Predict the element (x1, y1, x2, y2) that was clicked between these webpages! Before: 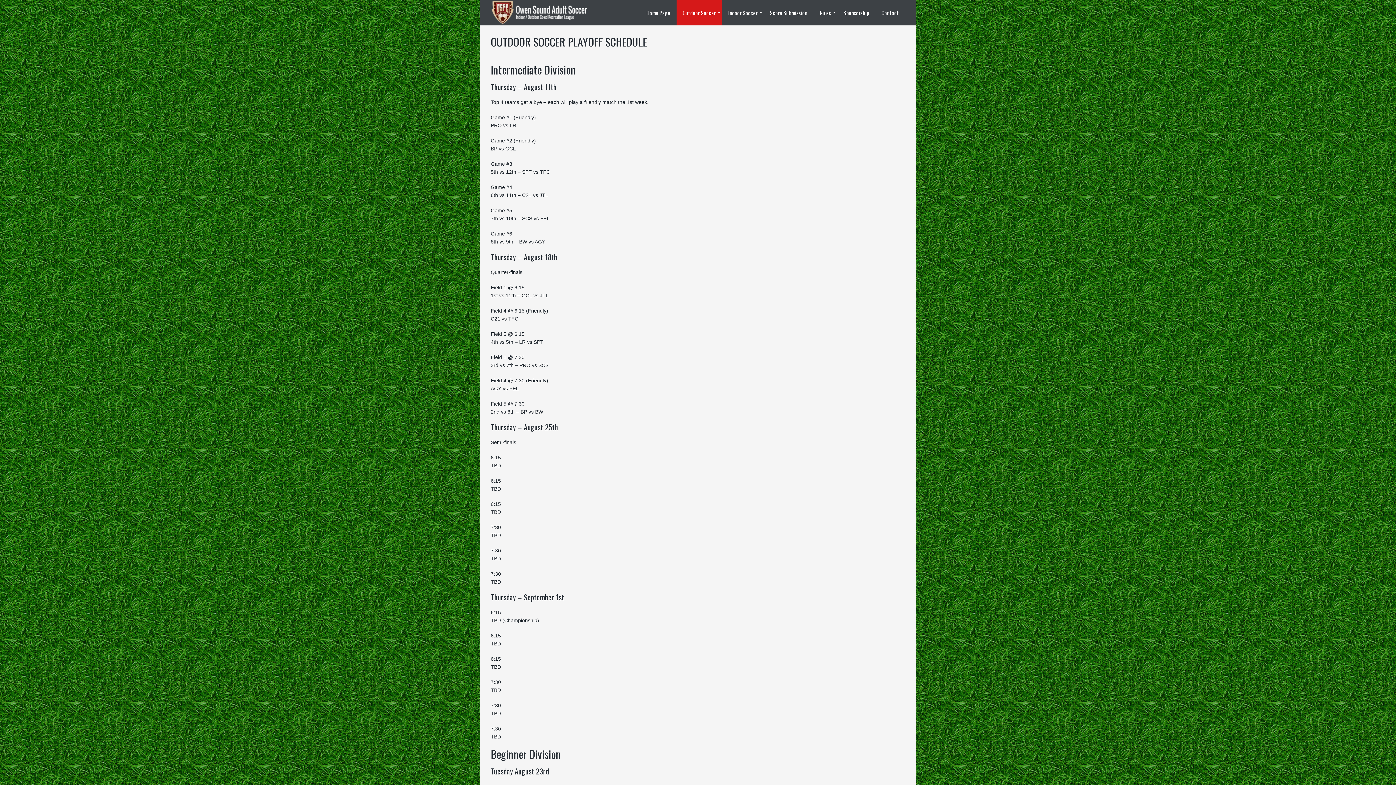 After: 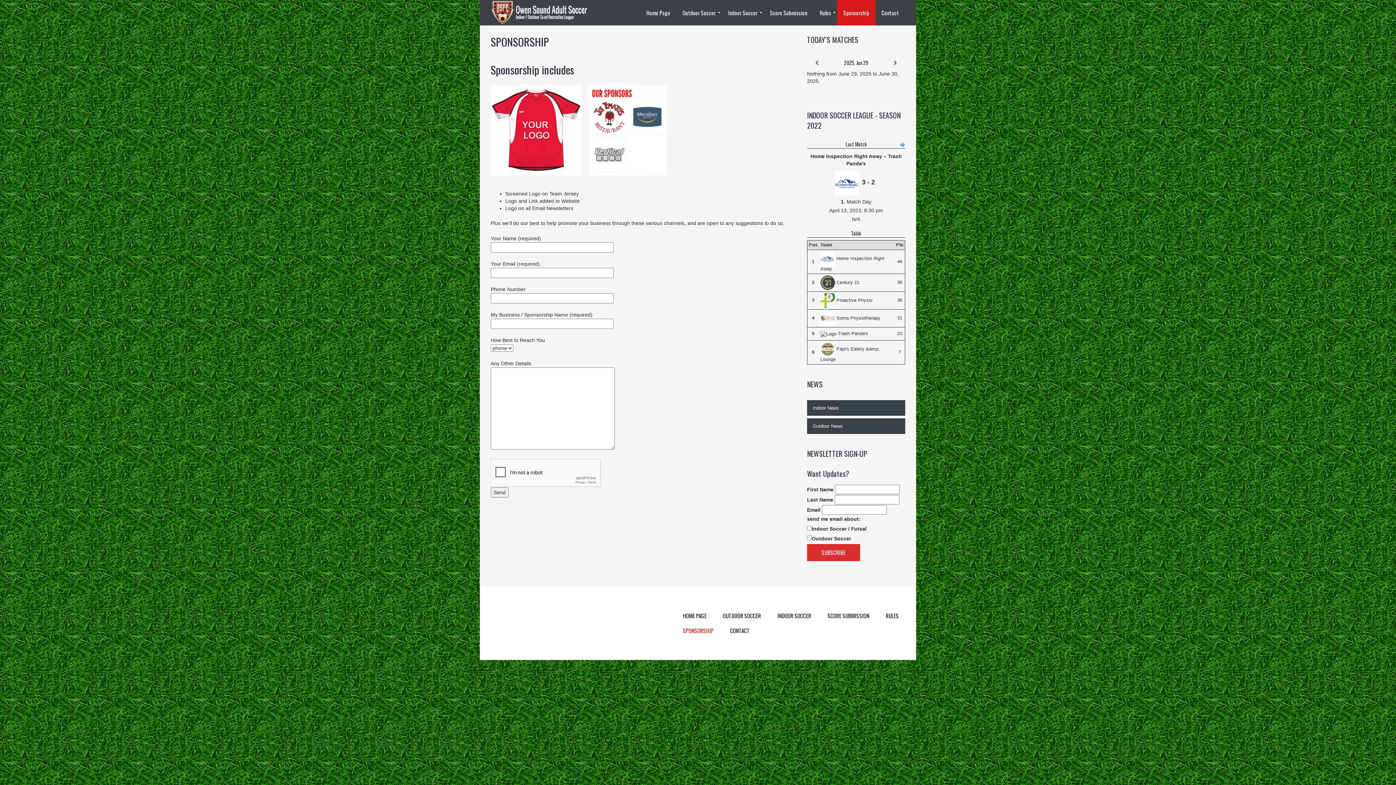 Action: bbox: (837, 0, 875, 25) label: Sponsorship